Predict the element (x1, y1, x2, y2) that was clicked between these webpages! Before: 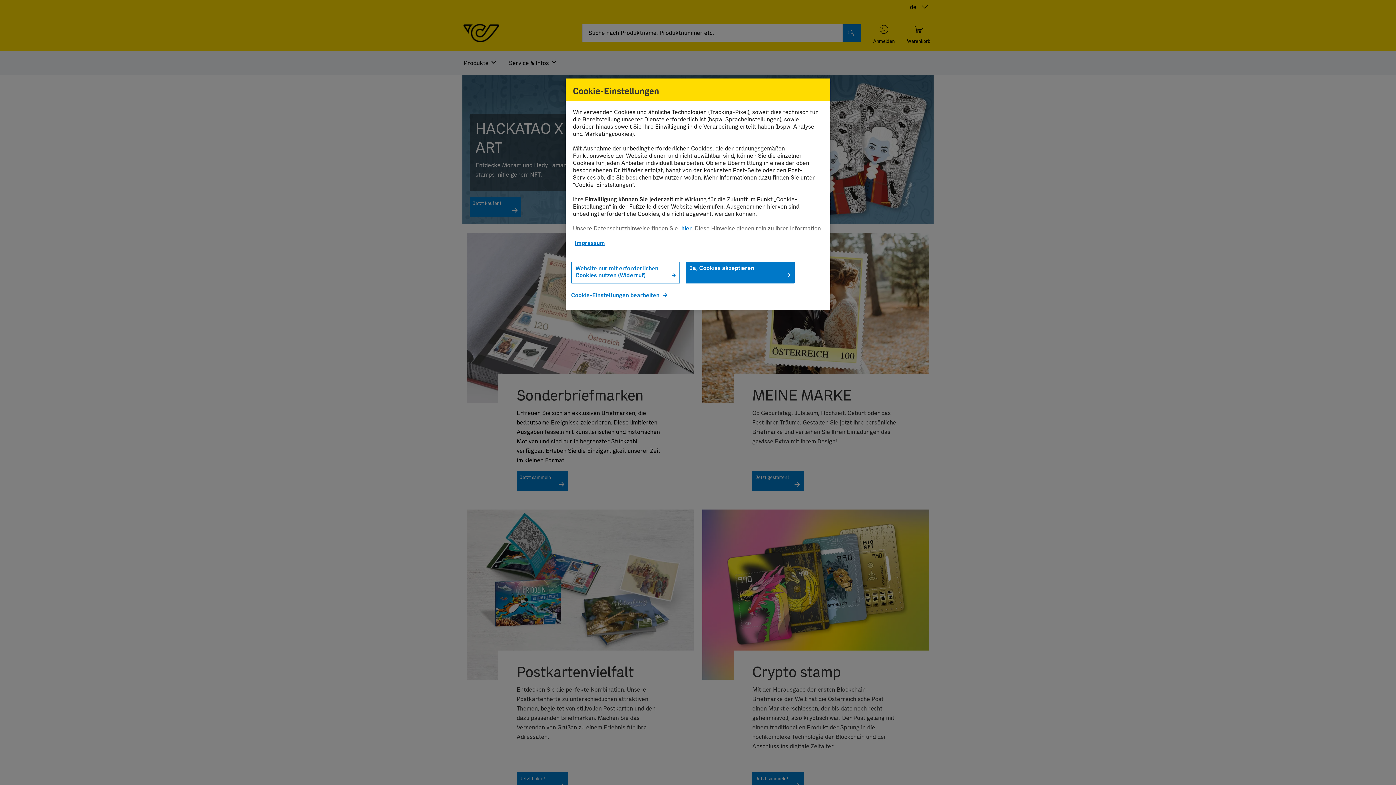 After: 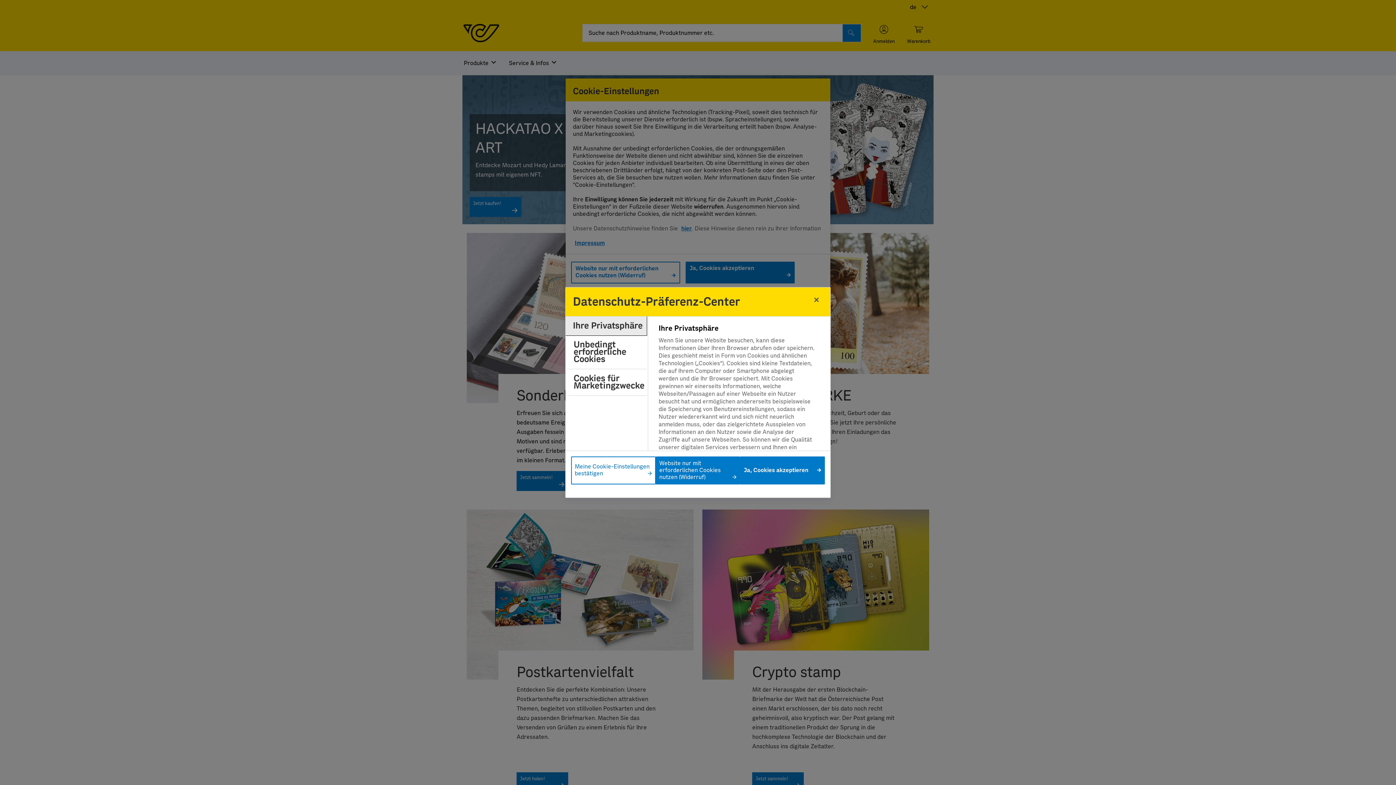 Action: label: Cookie-Einstellungen bearbeiten→ bbox: (571, 289, 666, 302)